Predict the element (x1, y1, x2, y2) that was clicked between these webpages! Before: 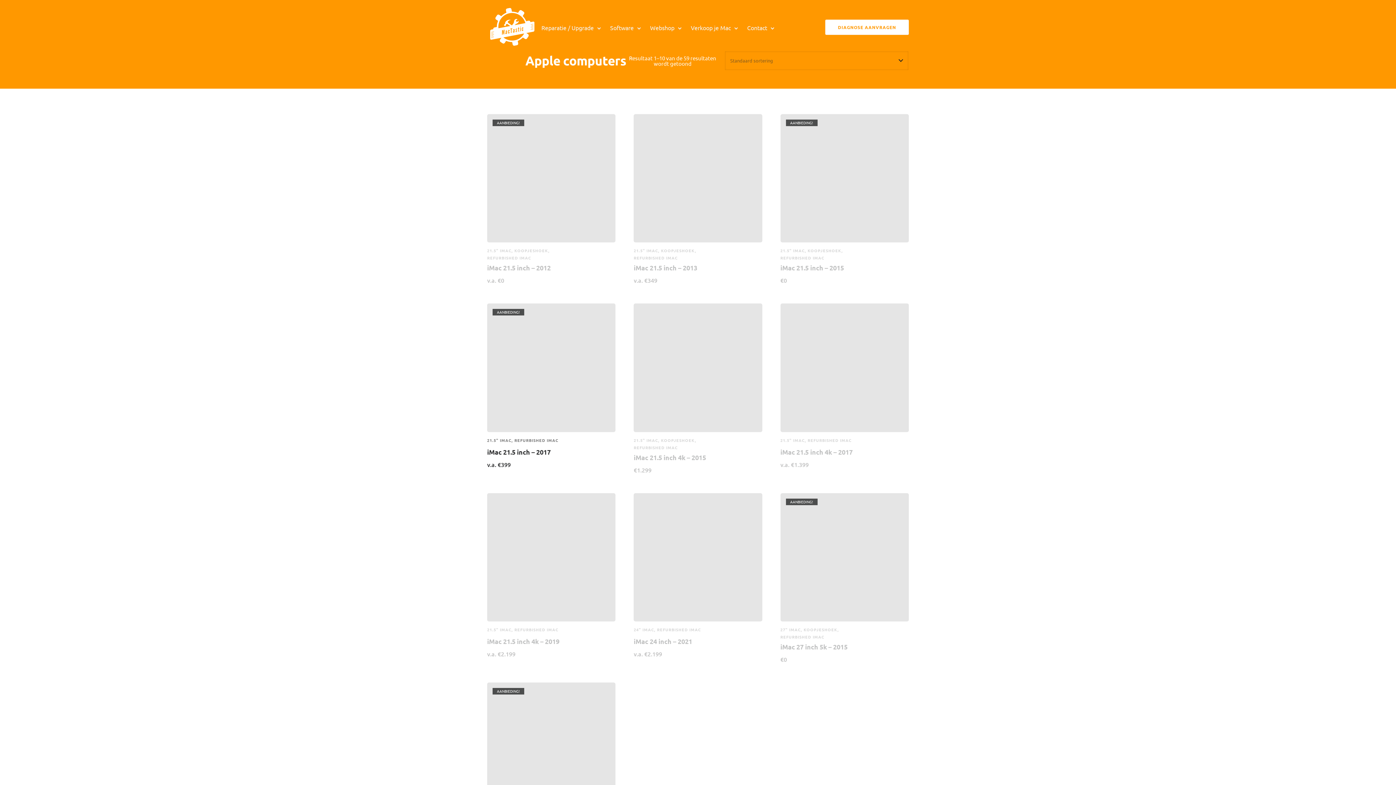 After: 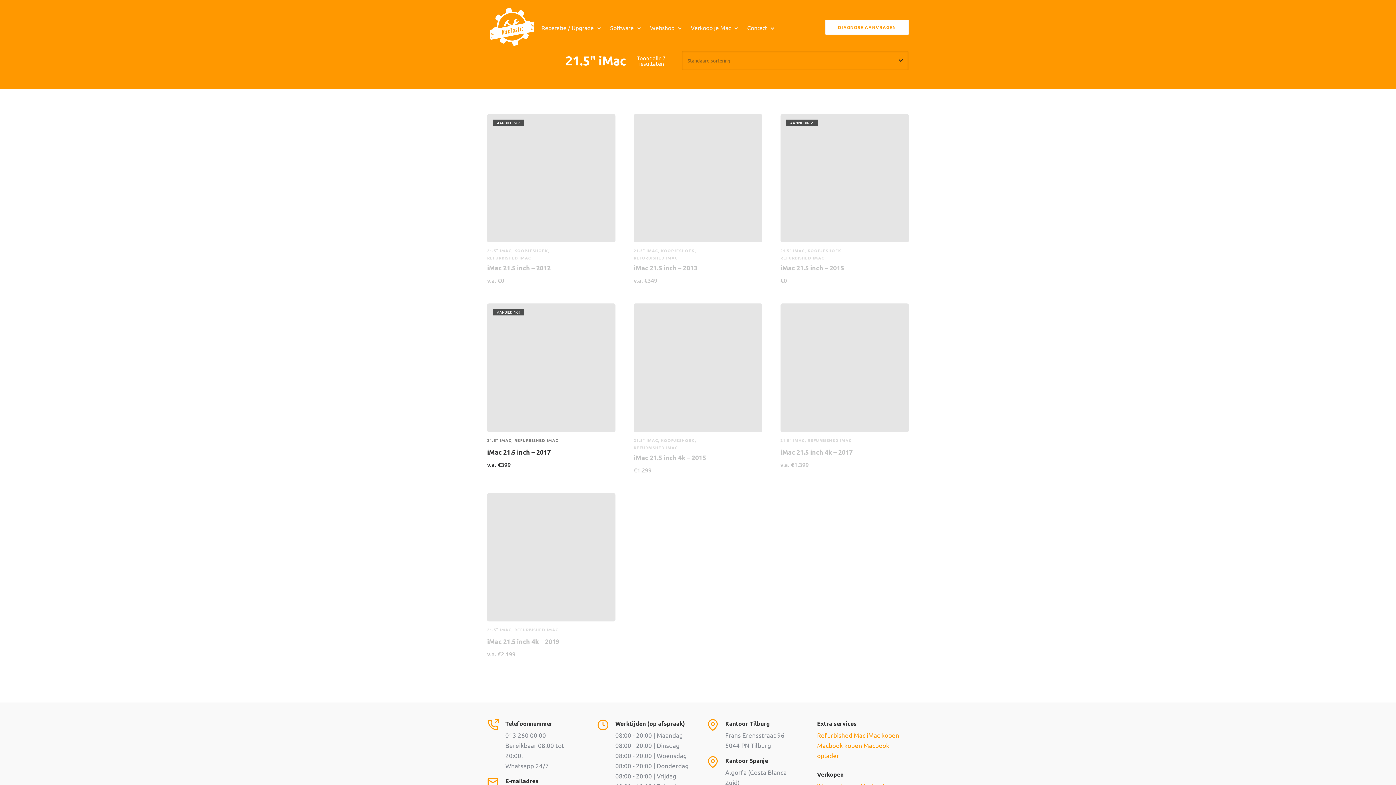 Action: bbox: (633, 437, 658, 443) label: 21.5" IMAC